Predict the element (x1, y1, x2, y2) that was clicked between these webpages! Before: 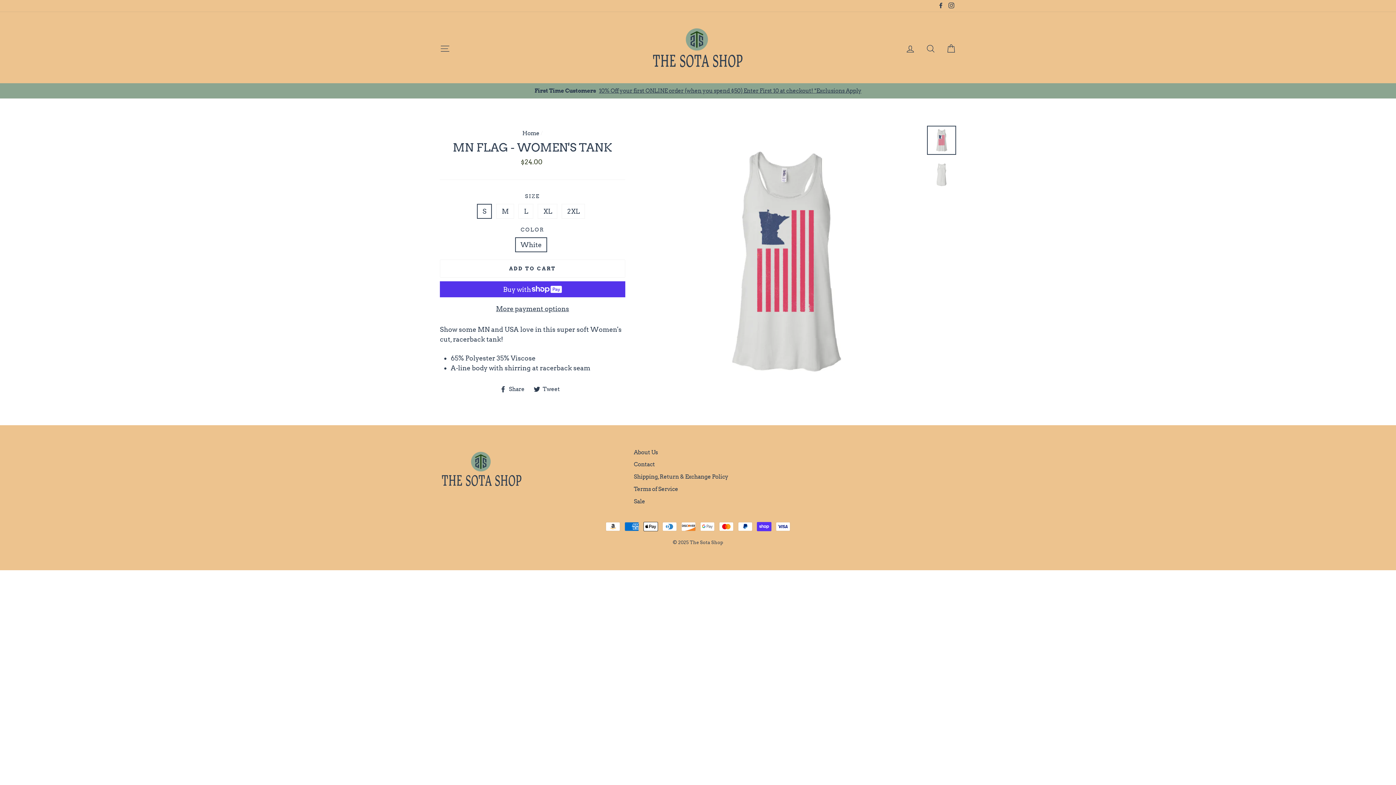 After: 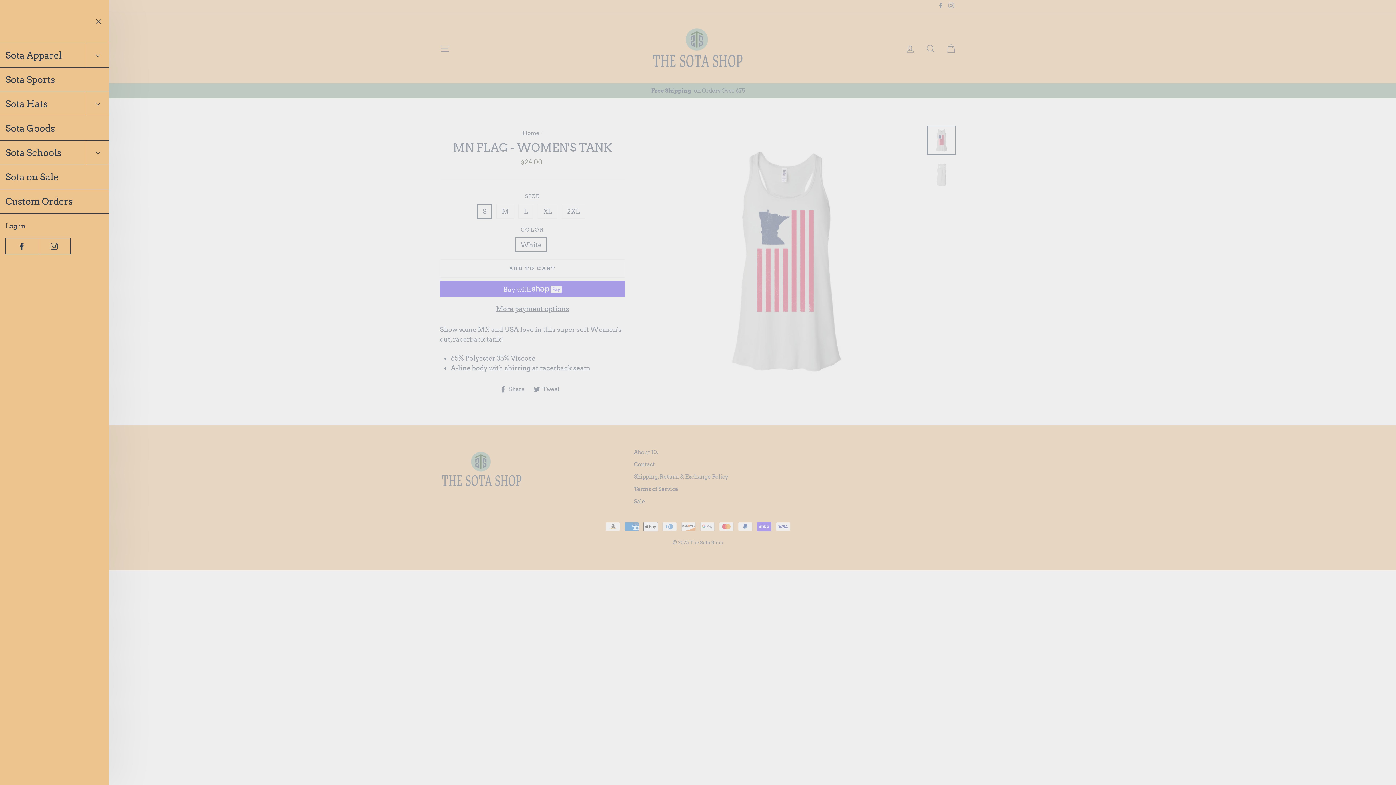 Action: label: Site navigation bbox: (435, 36, 454, 58)